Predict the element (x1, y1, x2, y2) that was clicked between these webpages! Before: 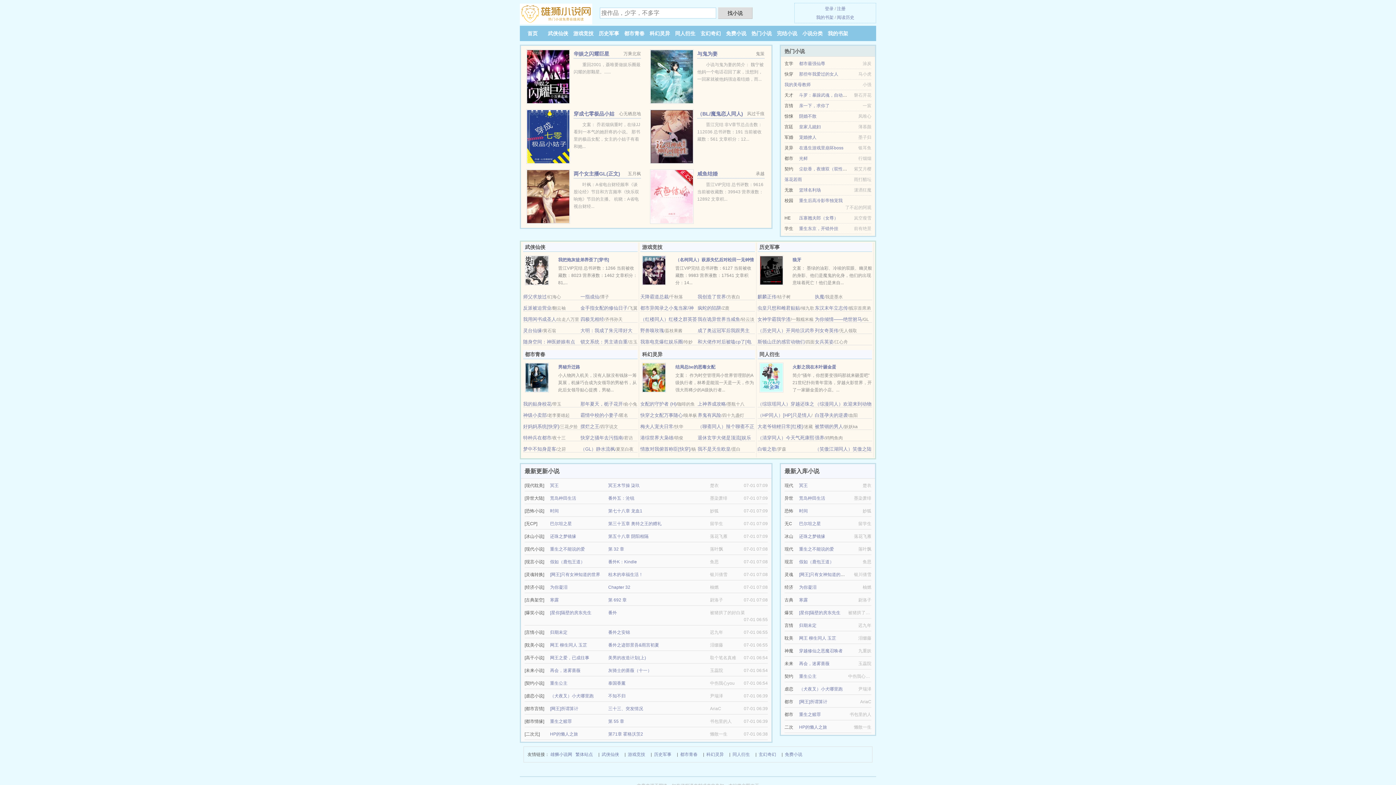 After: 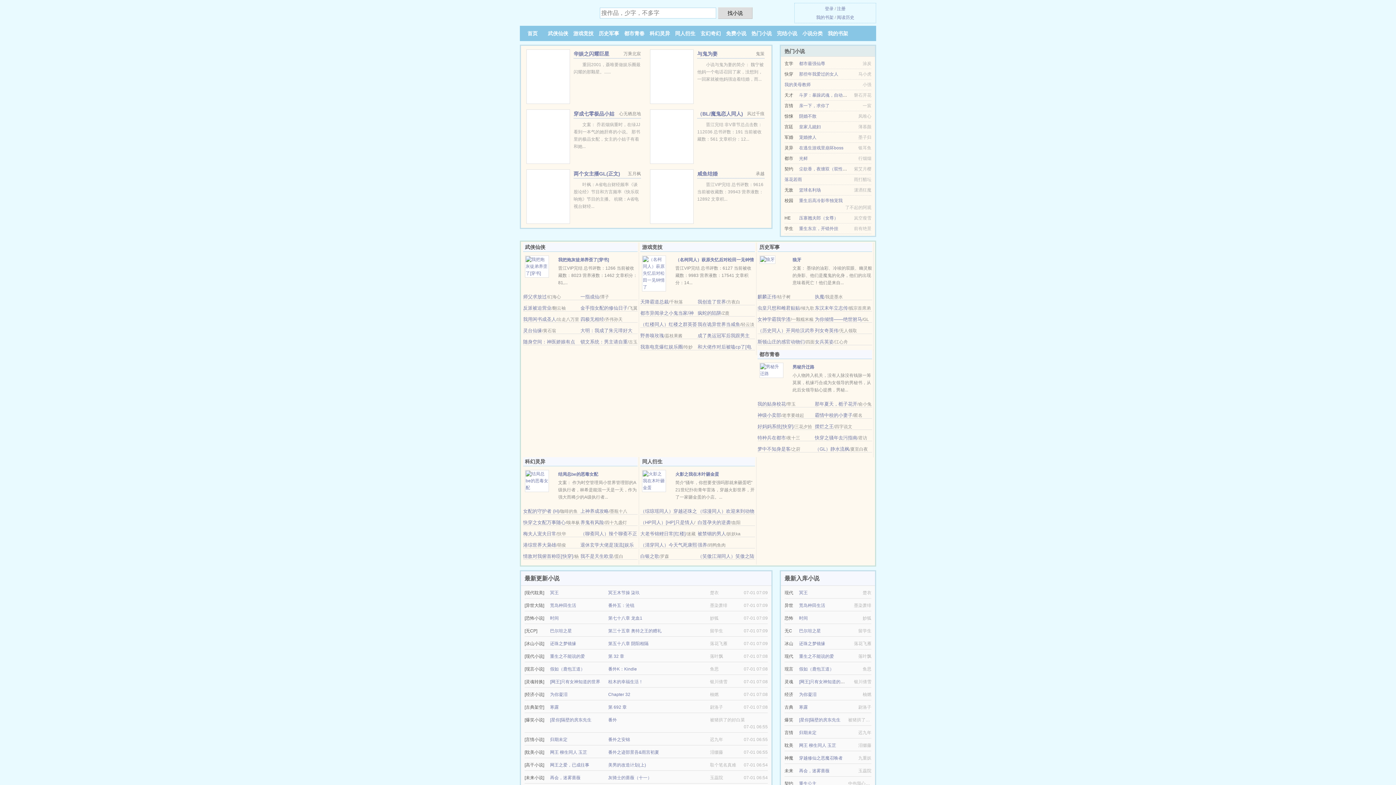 Action: bbox: (550, 630, 567, 635) label: 归期未定